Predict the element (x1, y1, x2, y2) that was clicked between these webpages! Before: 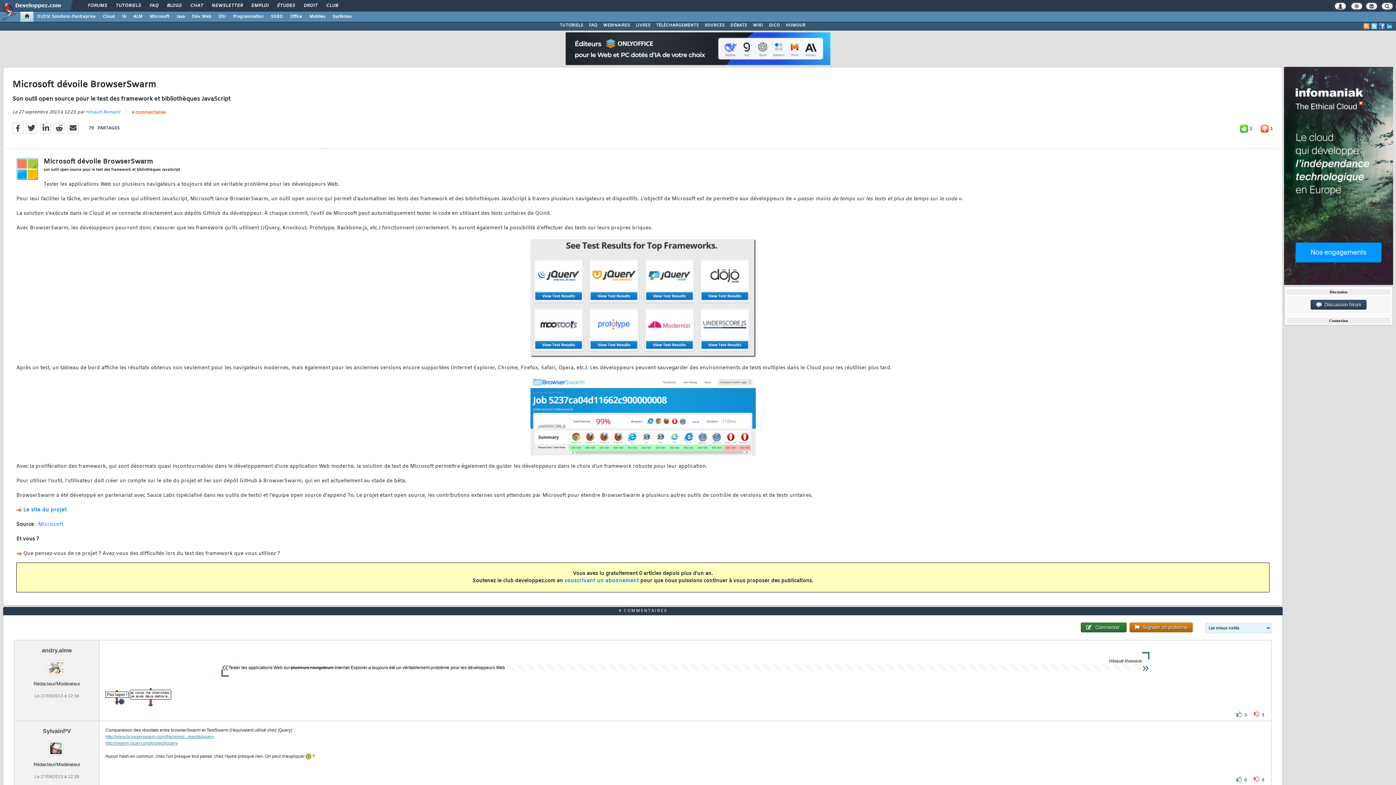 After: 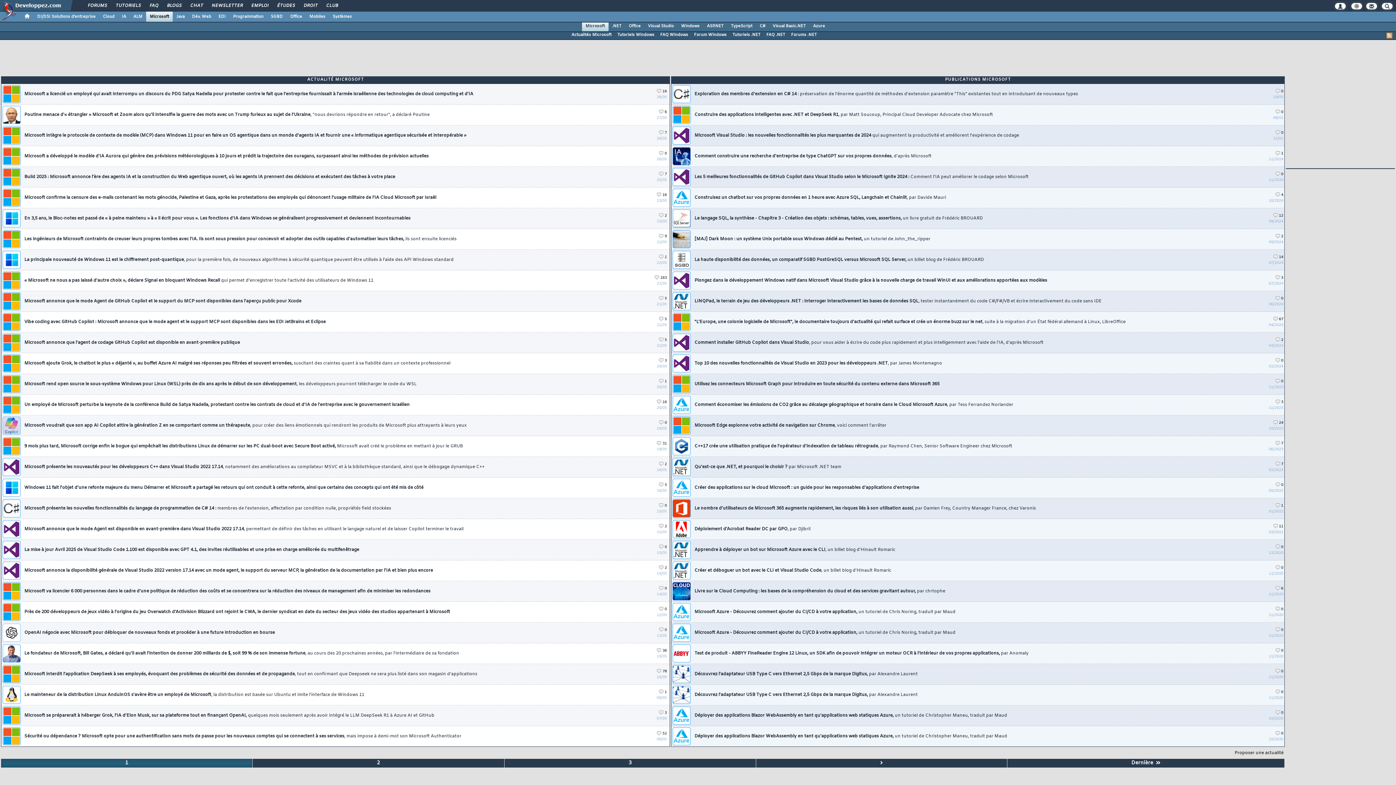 Action: bbox: (146, 11, 172, 21) label: Microsoft